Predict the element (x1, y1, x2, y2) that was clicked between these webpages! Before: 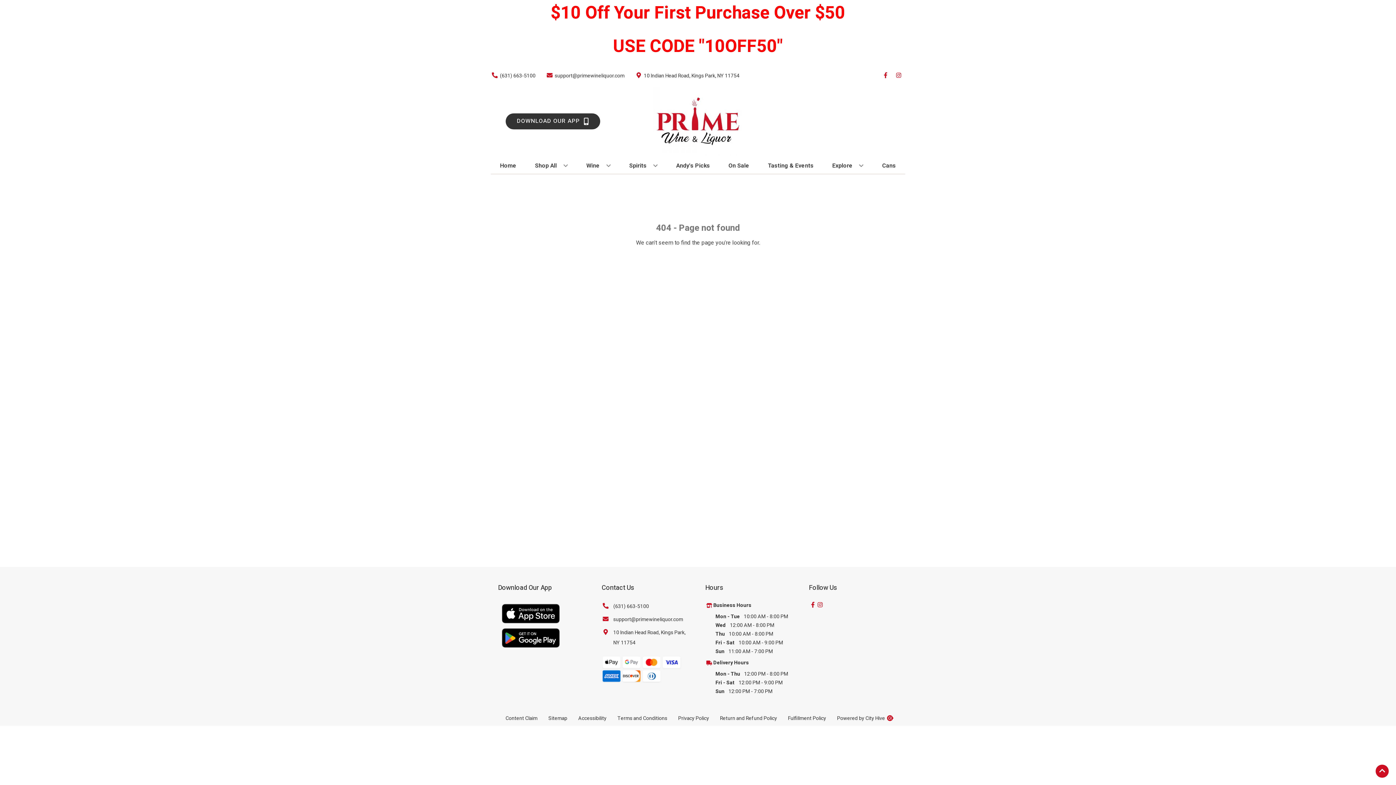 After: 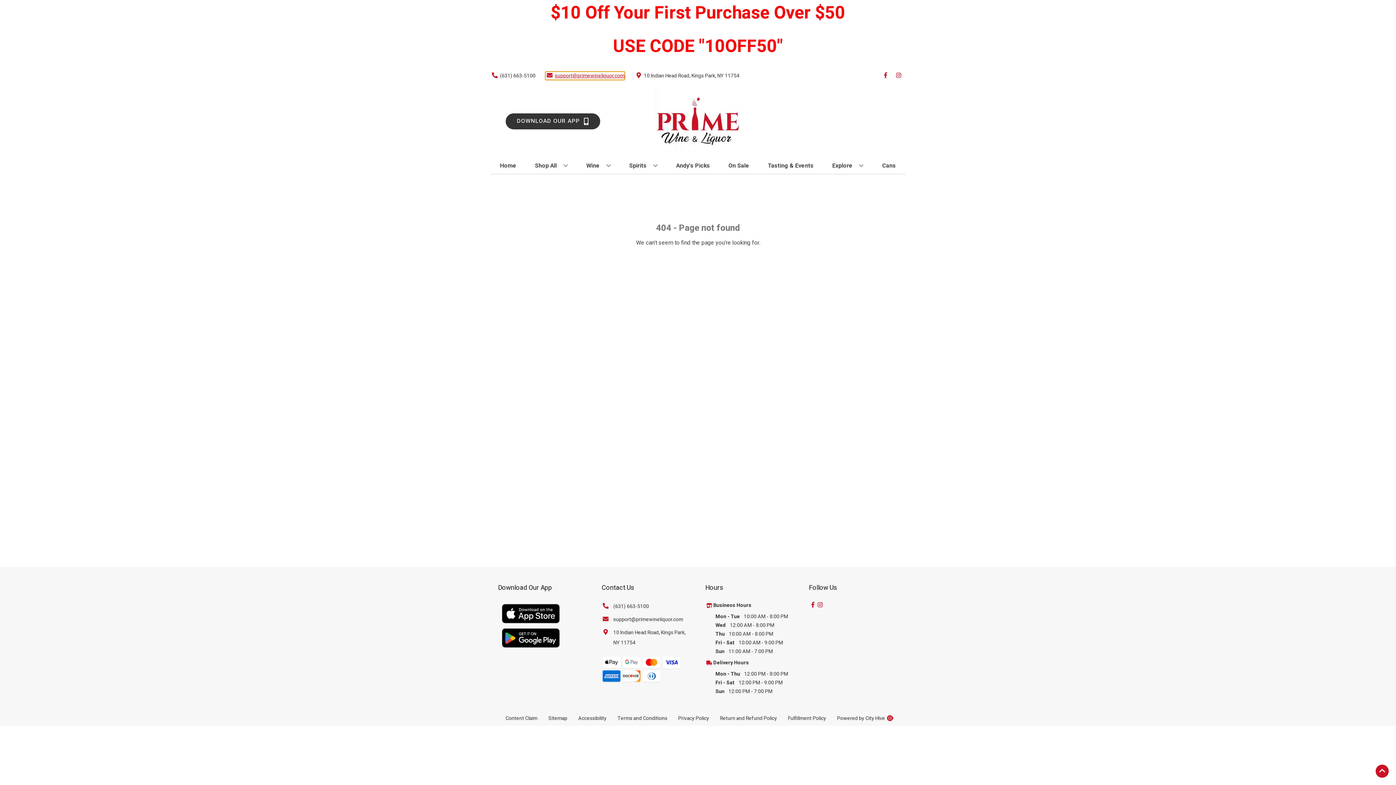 Action: label: Store Email address is support@primewineliquor.com Clicking will open a link in a new tab bbox: (545, 72, 624, 79)